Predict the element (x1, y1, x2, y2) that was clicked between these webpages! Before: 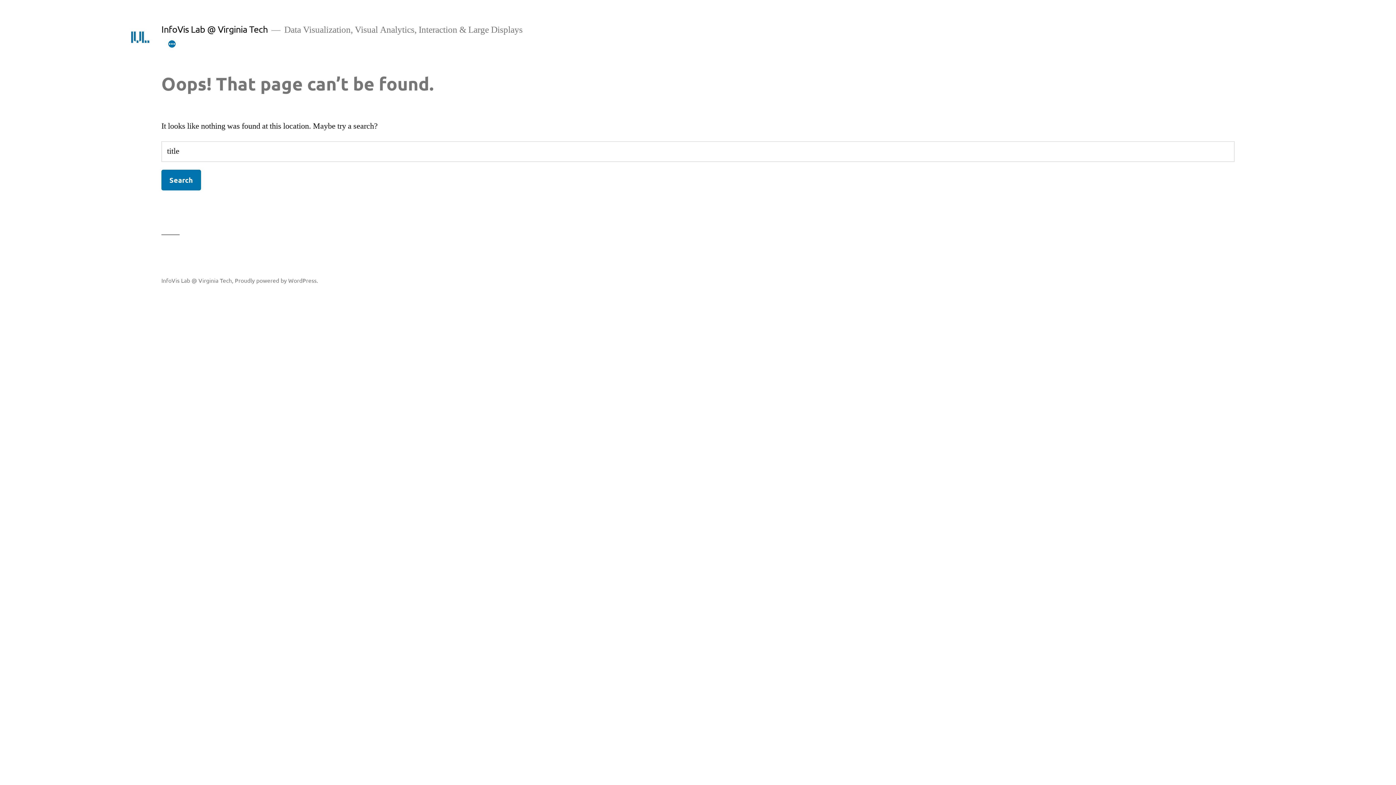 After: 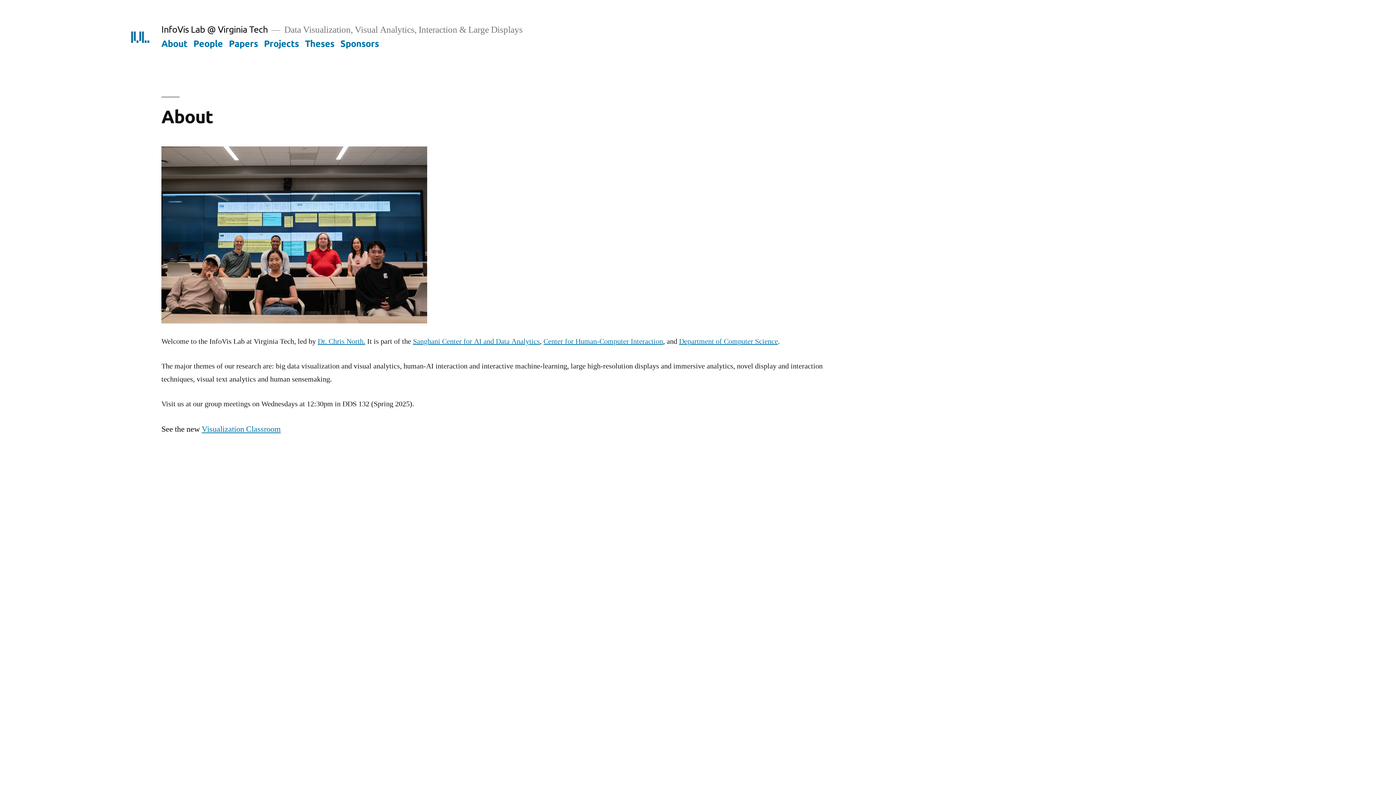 Action: label: InfoVis Lab @ Virginia Tech bbox: (161, 23, 267, 34)